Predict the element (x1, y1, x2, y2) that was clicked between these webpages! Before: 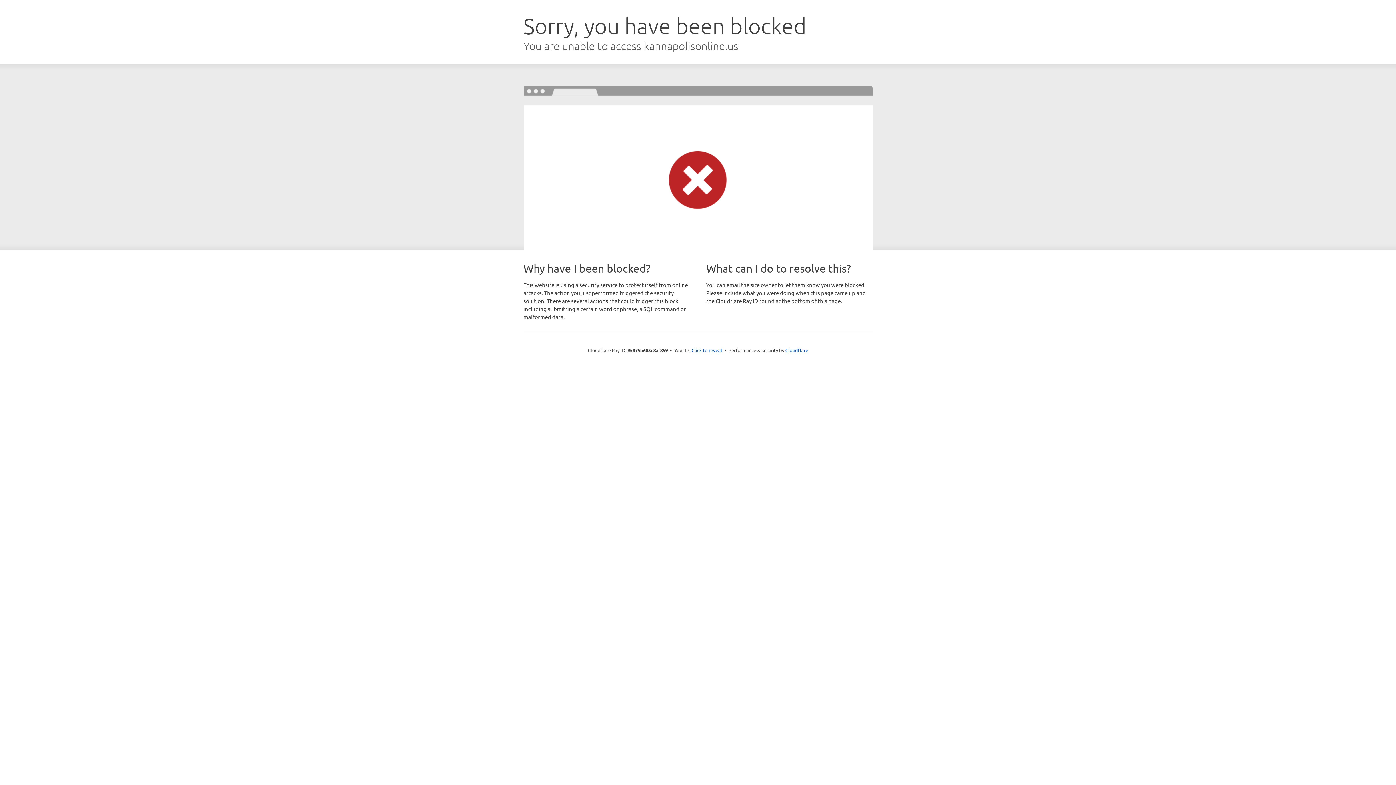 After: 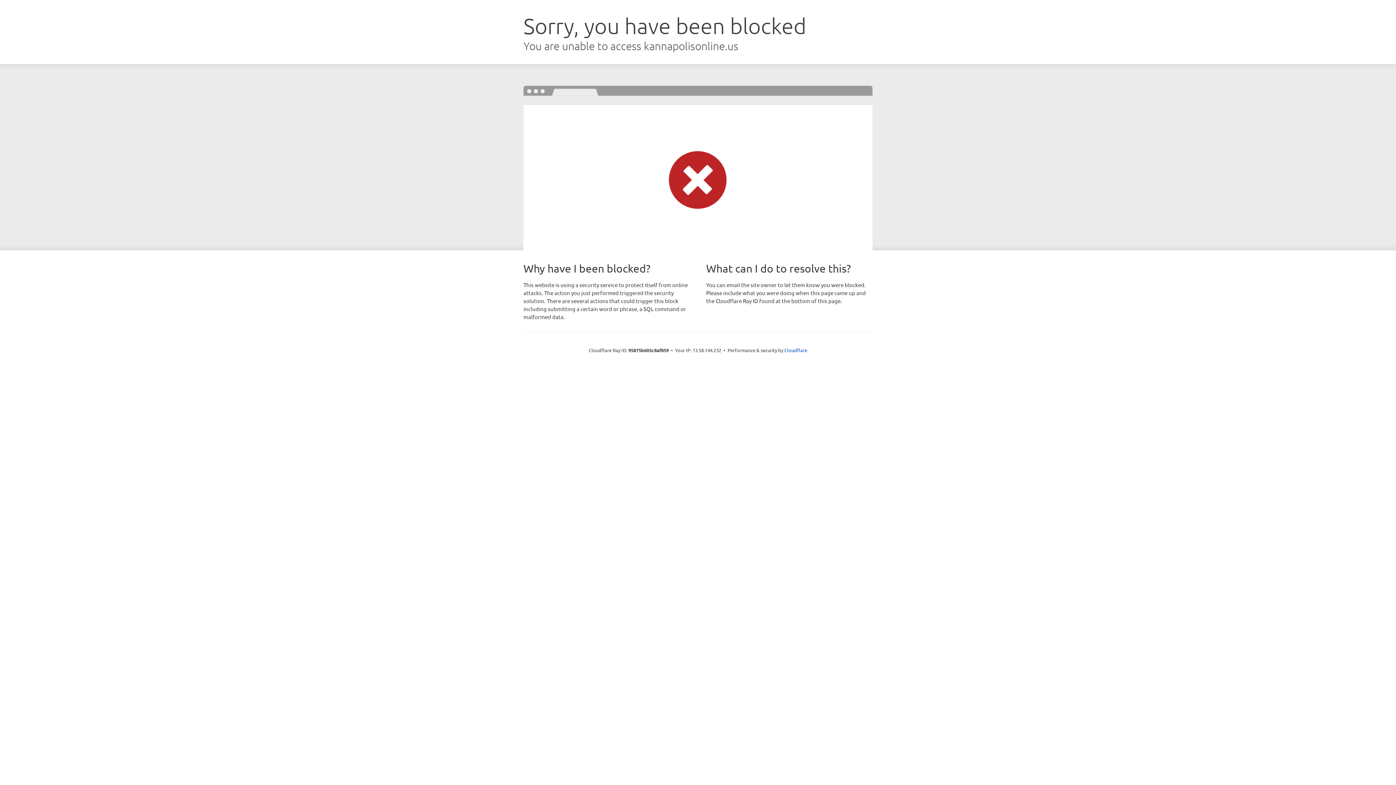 Action: label: Click to reveal bbox: (691, 346, 722, 353)